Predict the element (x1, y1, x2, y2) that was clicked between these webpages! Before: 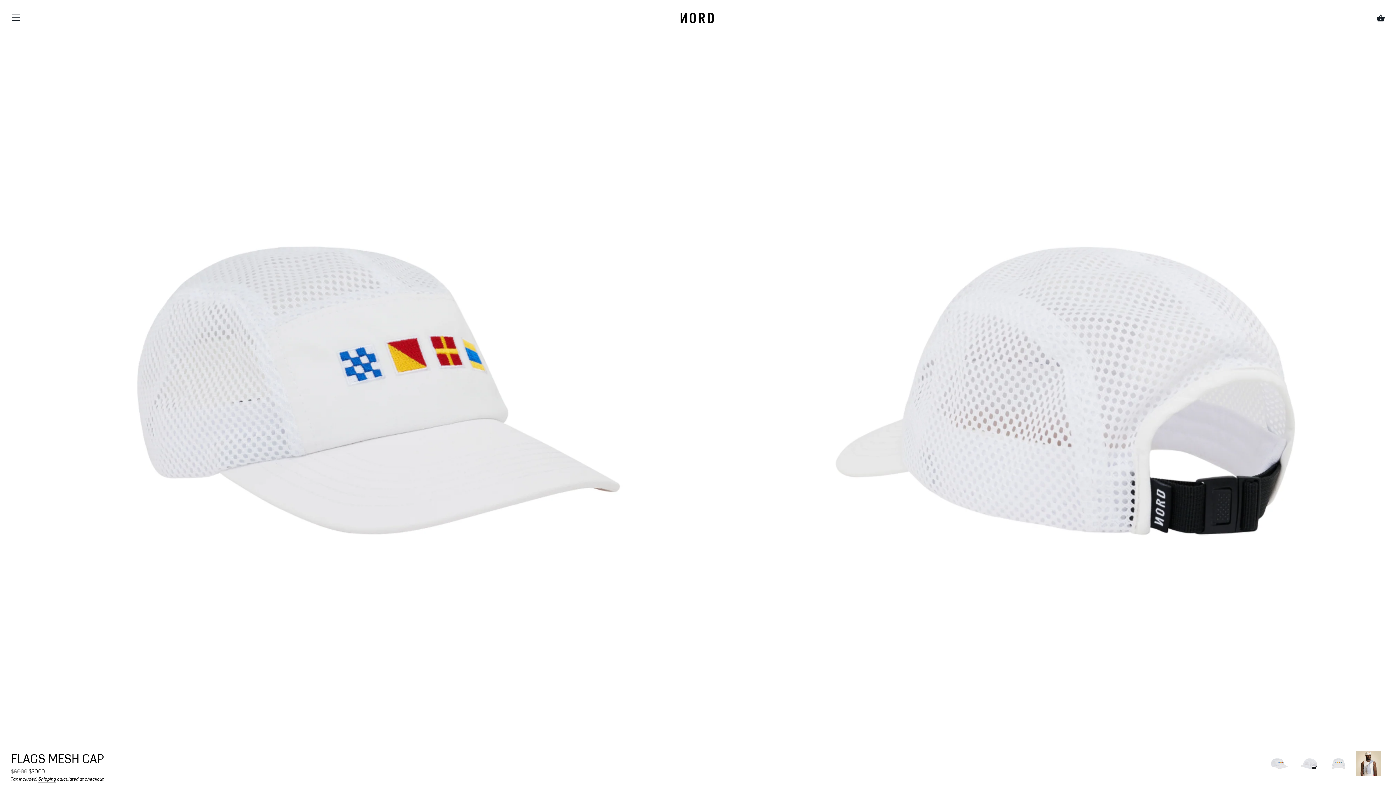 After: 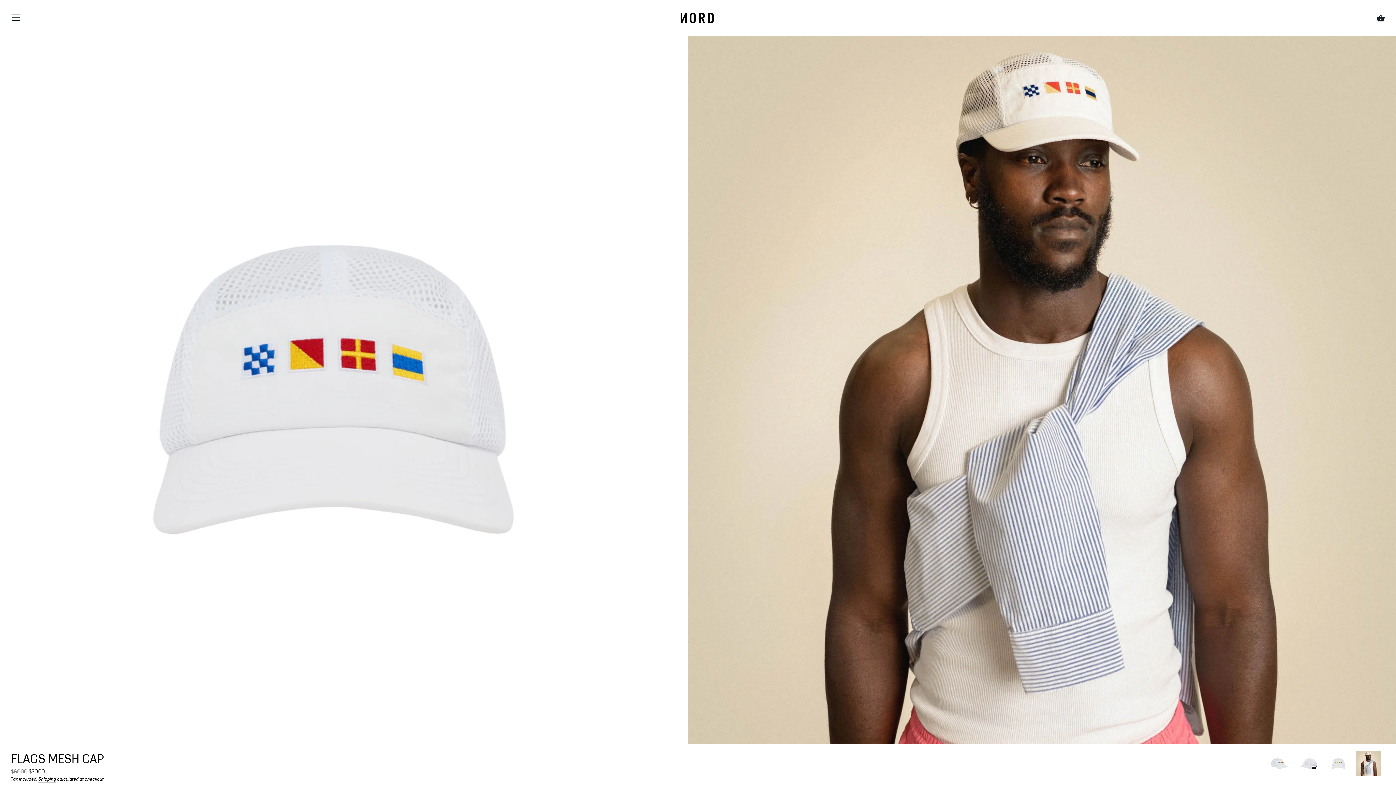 Action: bbox: (1355, 750, 1381, 777)